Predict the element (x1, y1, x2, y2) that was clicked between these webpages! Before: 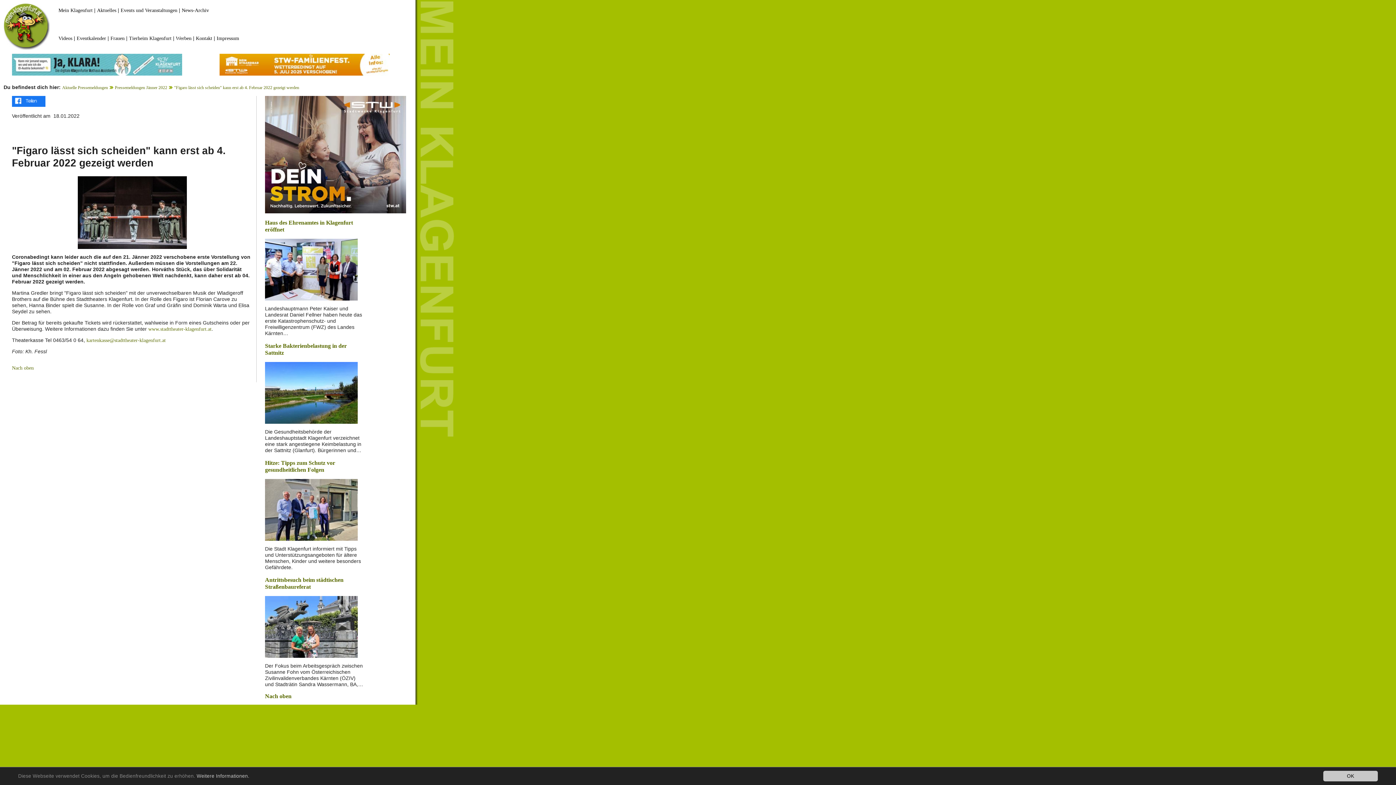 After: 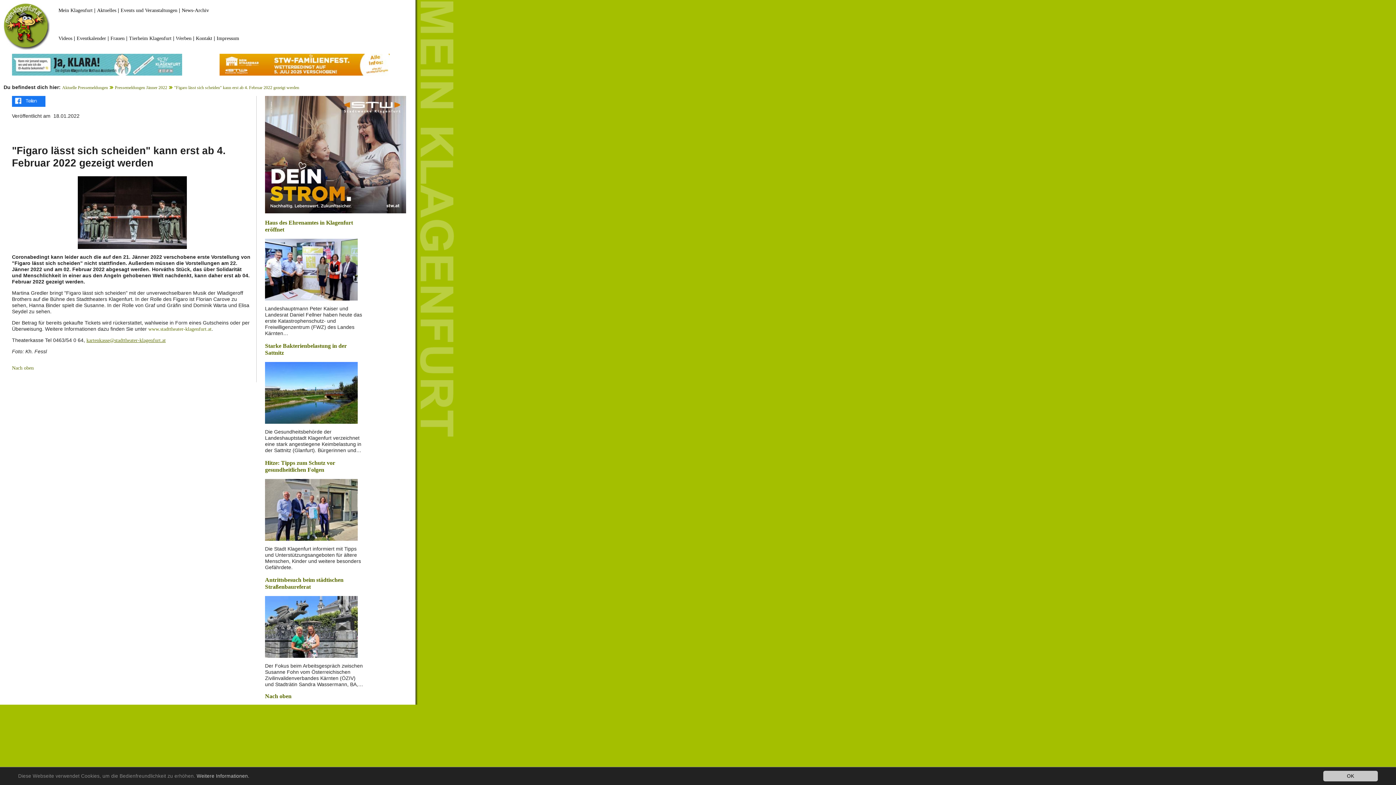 Action: bbox: (86, 337, 165, 343) label: kartenkasse@stadttheater-klagenfurt.at